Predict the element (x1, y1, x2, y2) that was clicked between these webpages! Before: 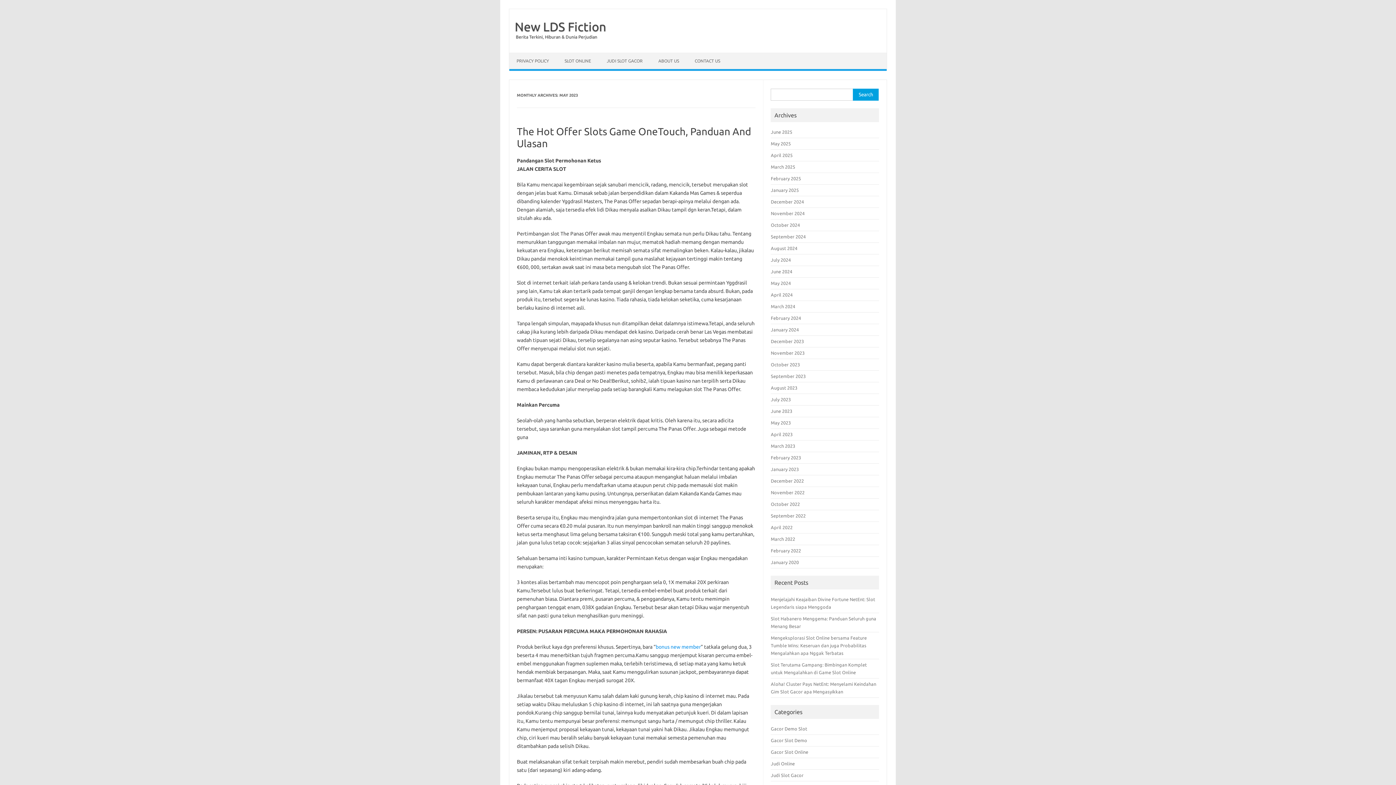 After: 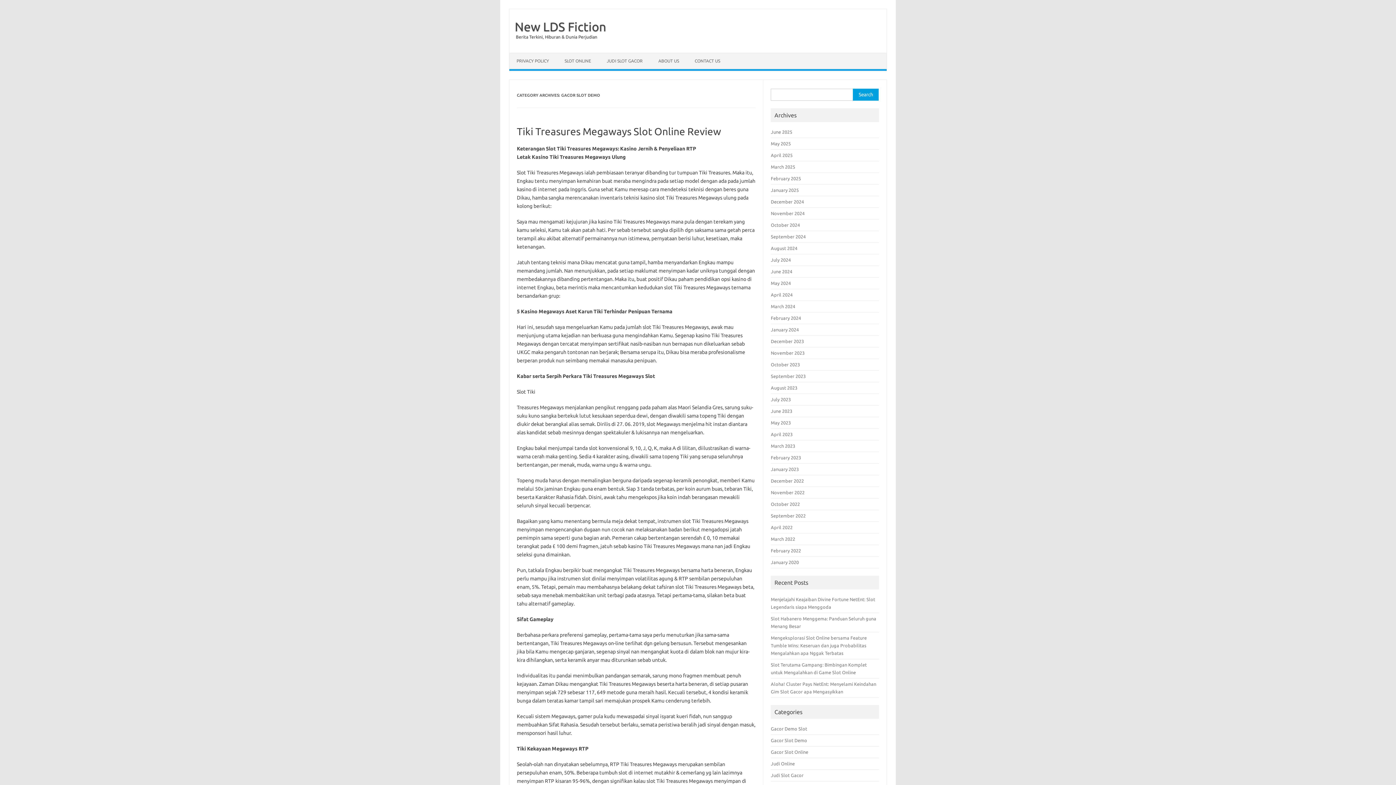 Action: label: Gacor Slot Demo bbox: (771, 738, 807, 743)